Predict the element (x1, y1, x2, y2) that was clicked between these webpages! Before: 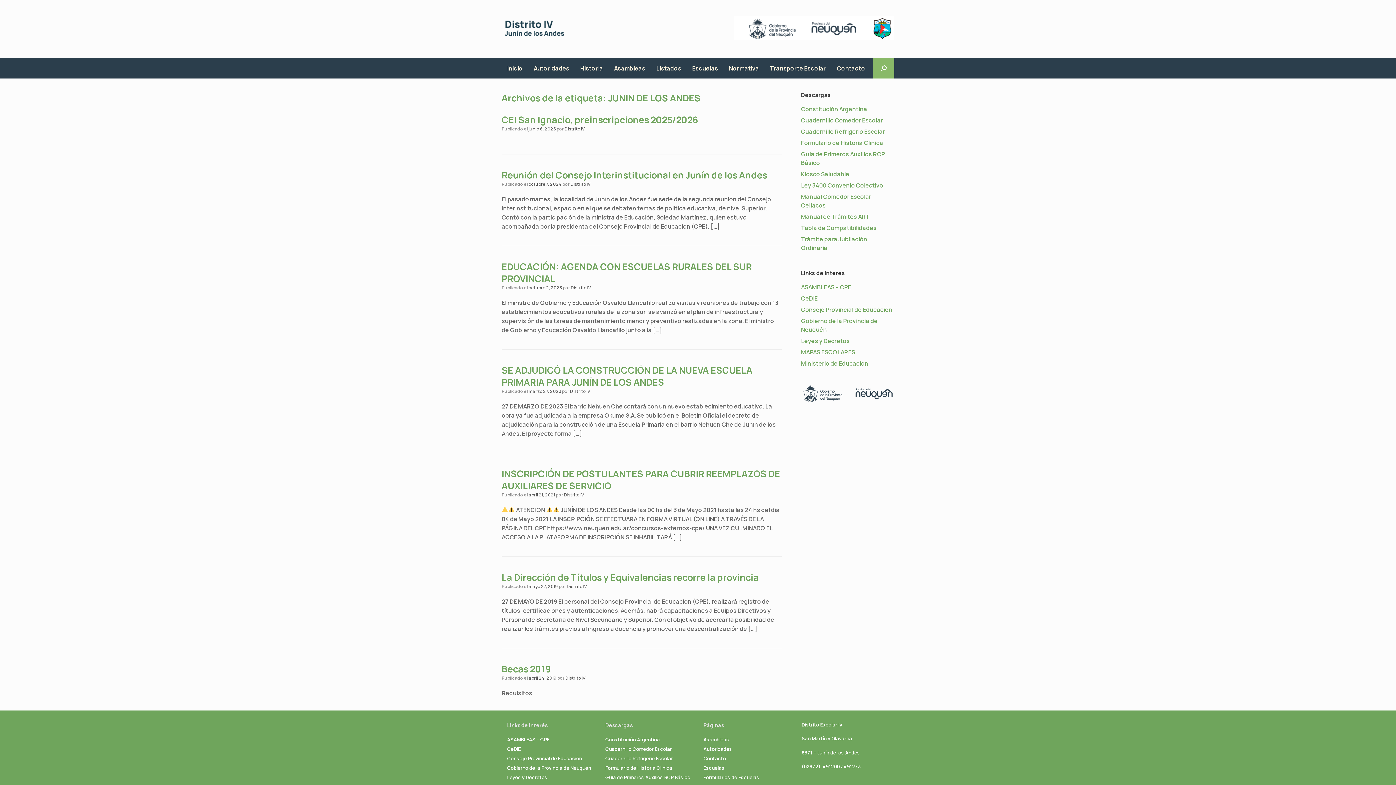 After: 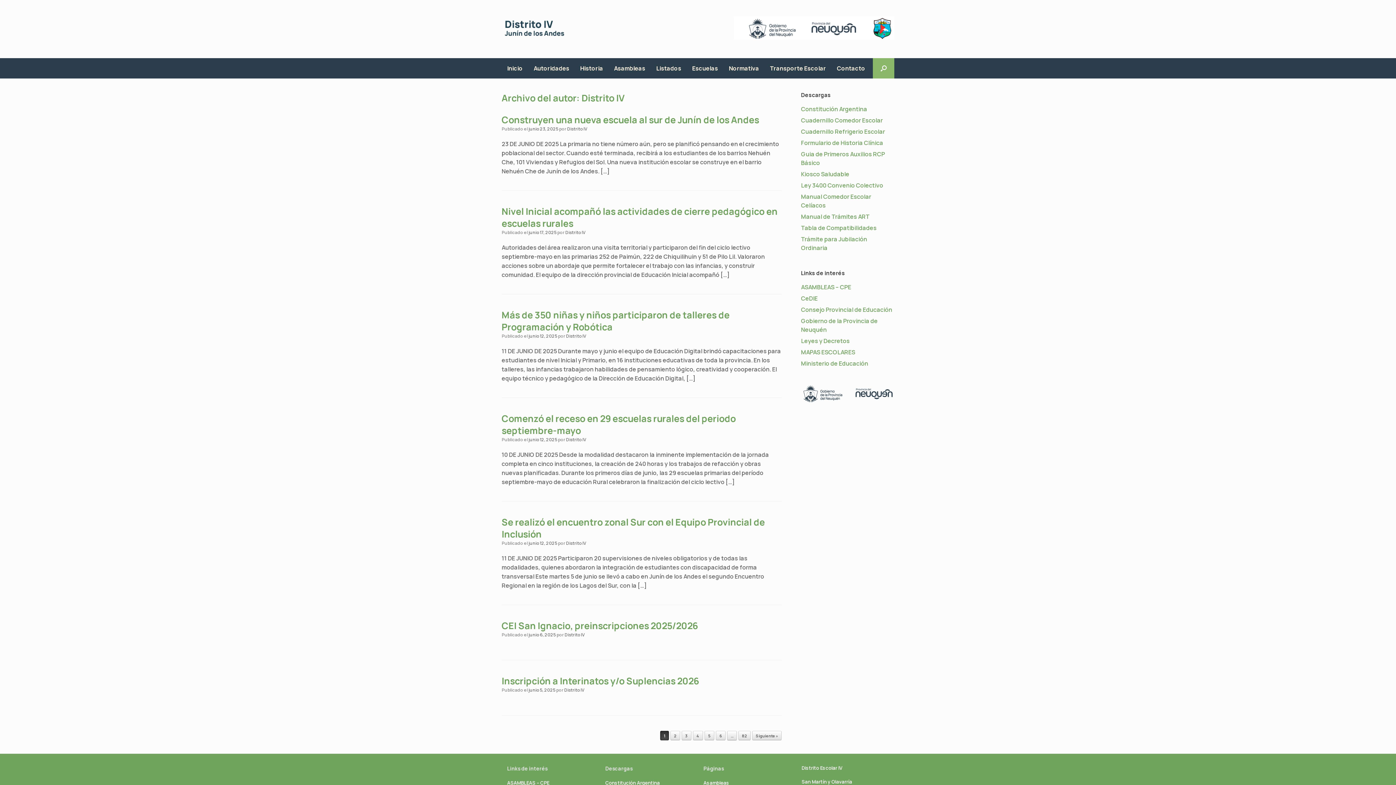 Action: bbox: (570, 388, 590, 394) label: Distrito IV